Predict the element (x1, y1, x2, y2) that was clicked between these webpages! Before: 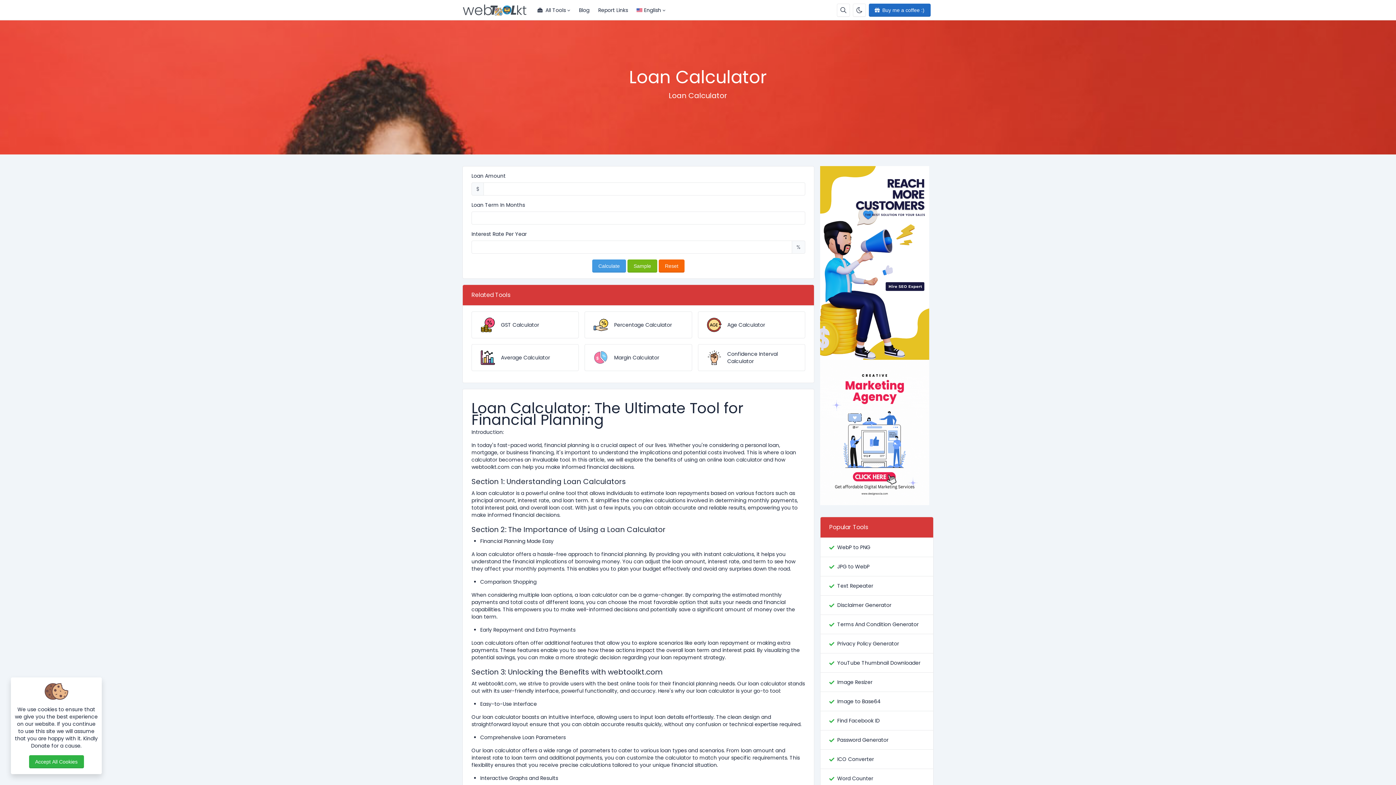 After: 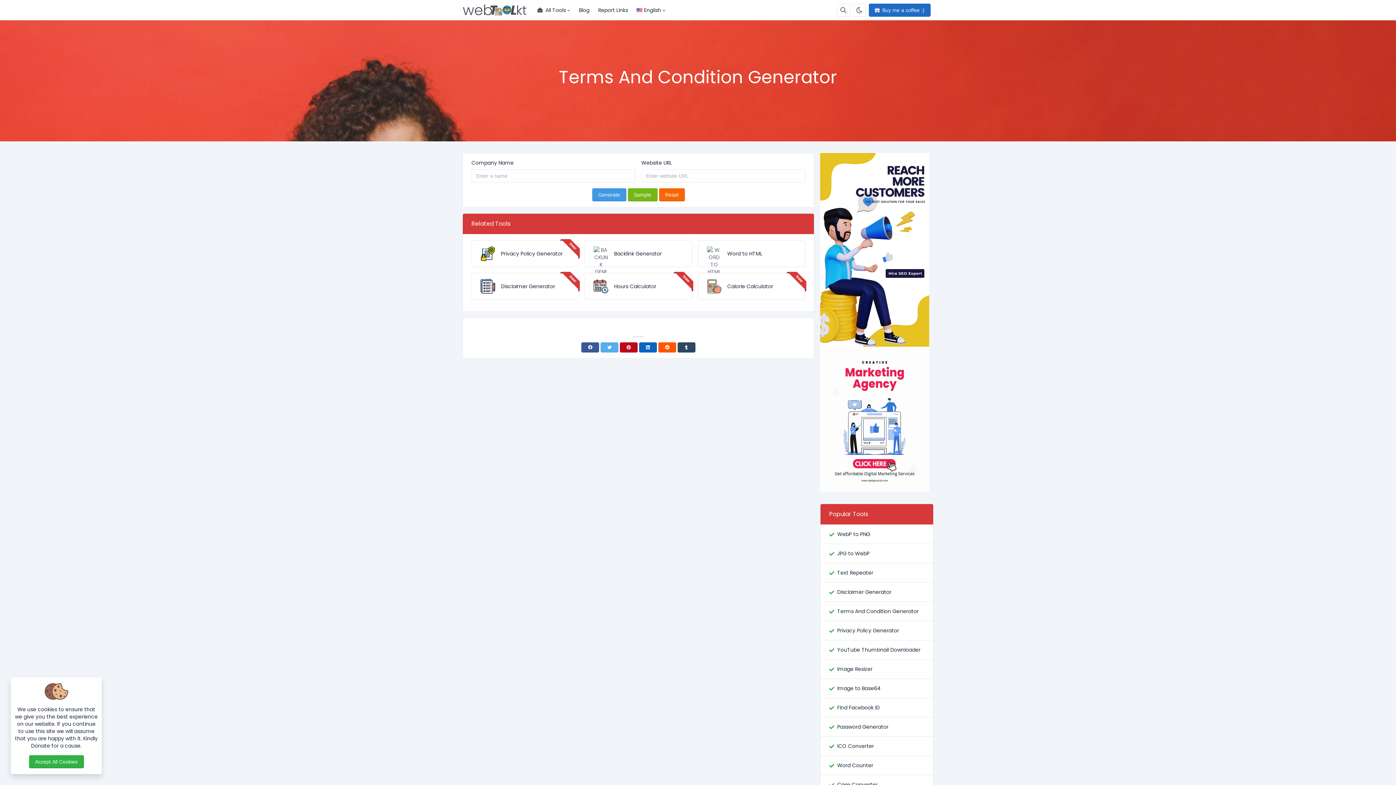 Action: label: Terms And Condition Generator bbox: (837, 621, 918, 628)